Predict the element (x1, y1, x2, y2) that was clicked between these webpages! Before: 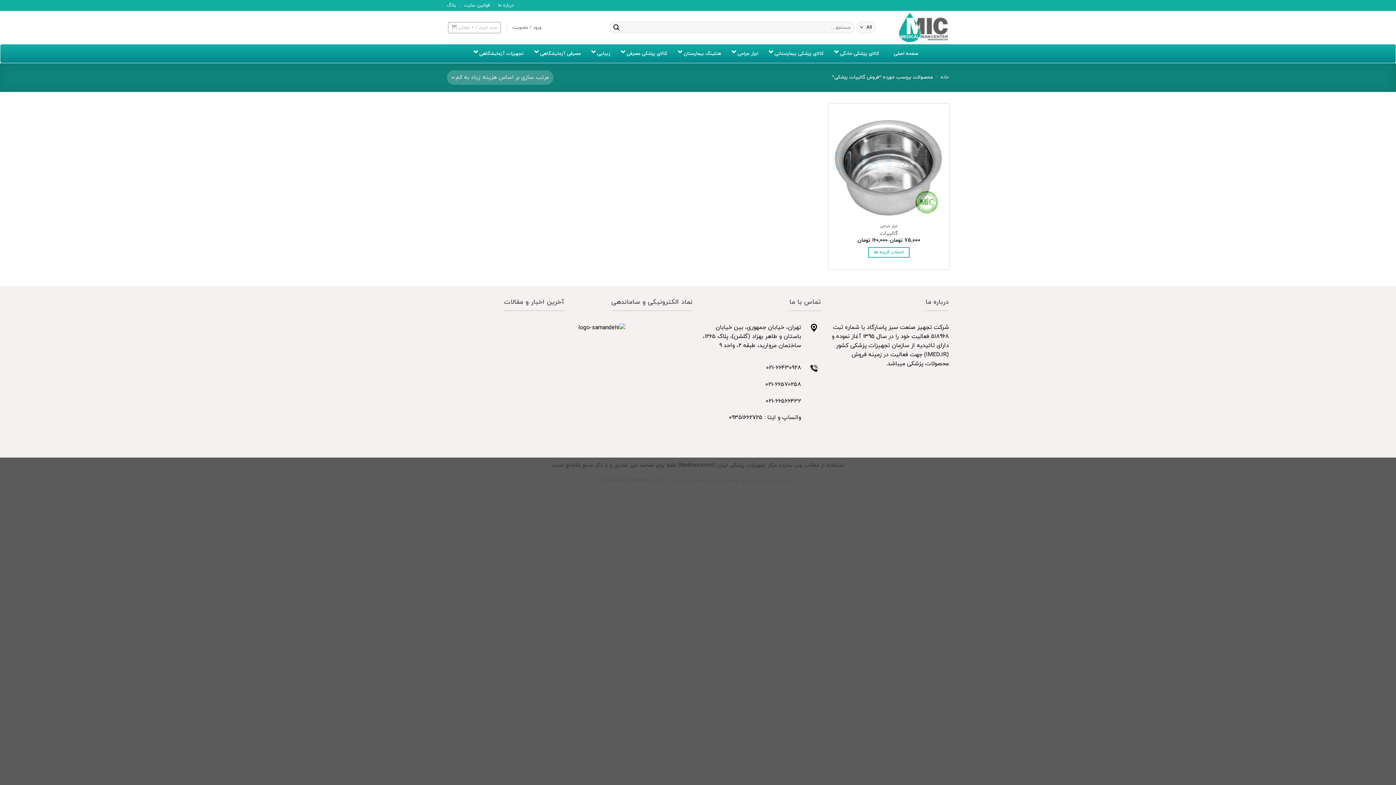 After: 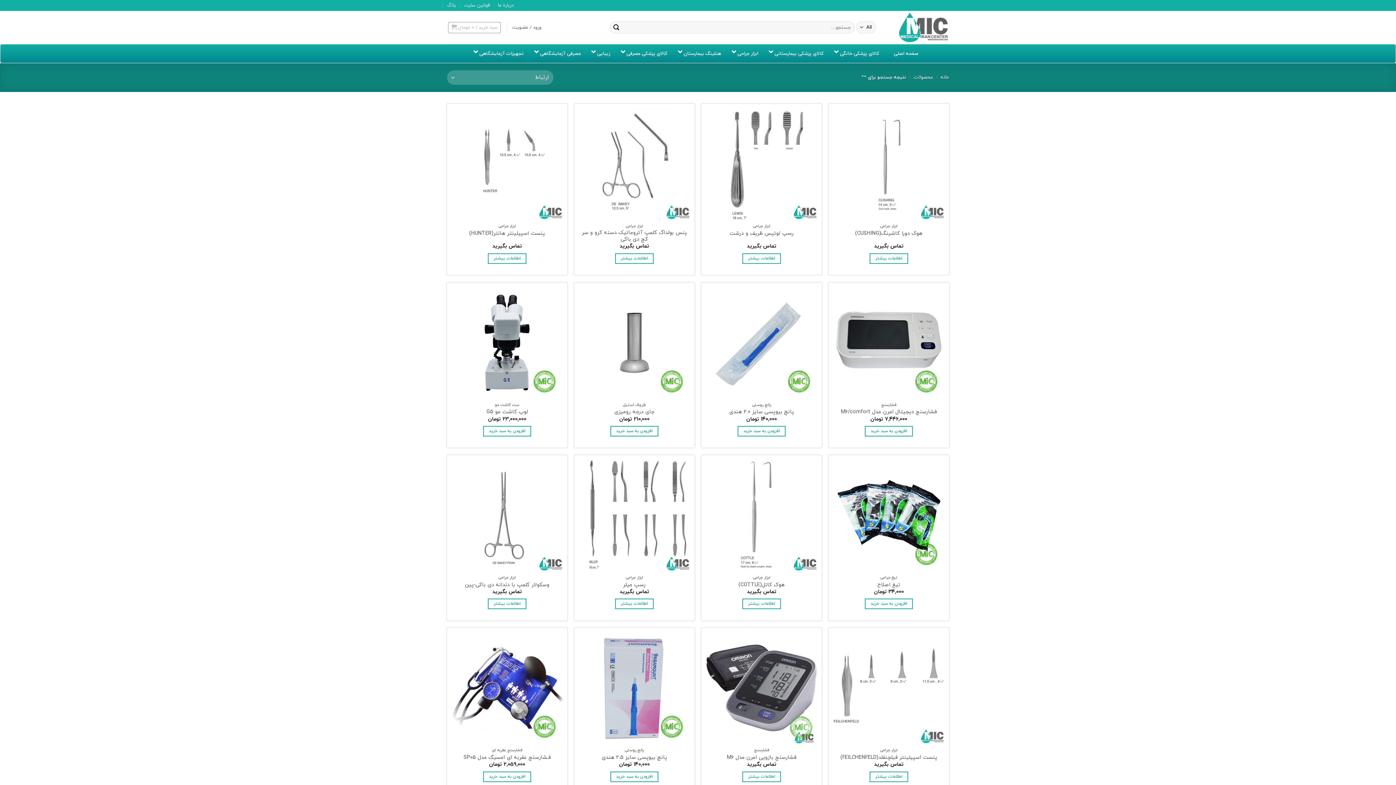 Action: label: ارسال bbox: (610, 21, 622, 33)